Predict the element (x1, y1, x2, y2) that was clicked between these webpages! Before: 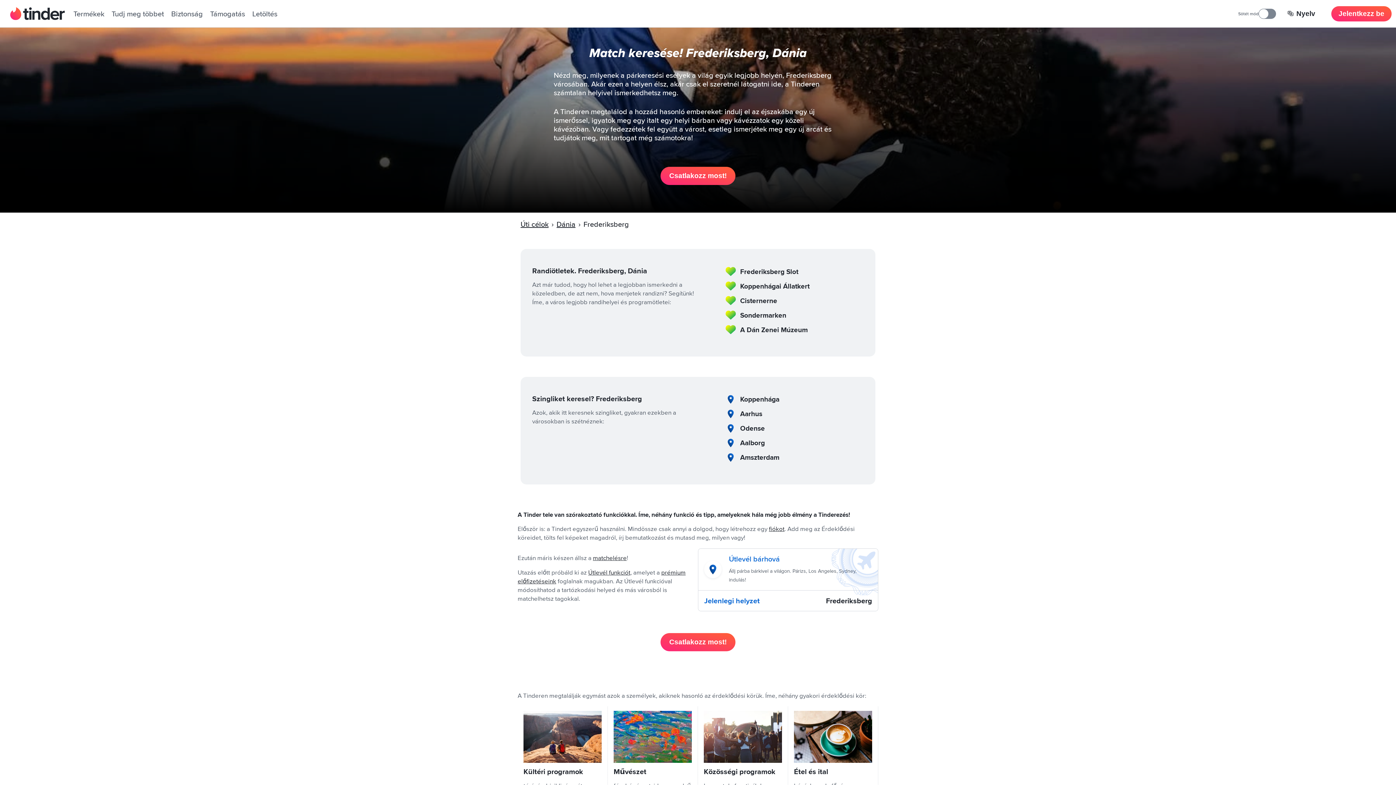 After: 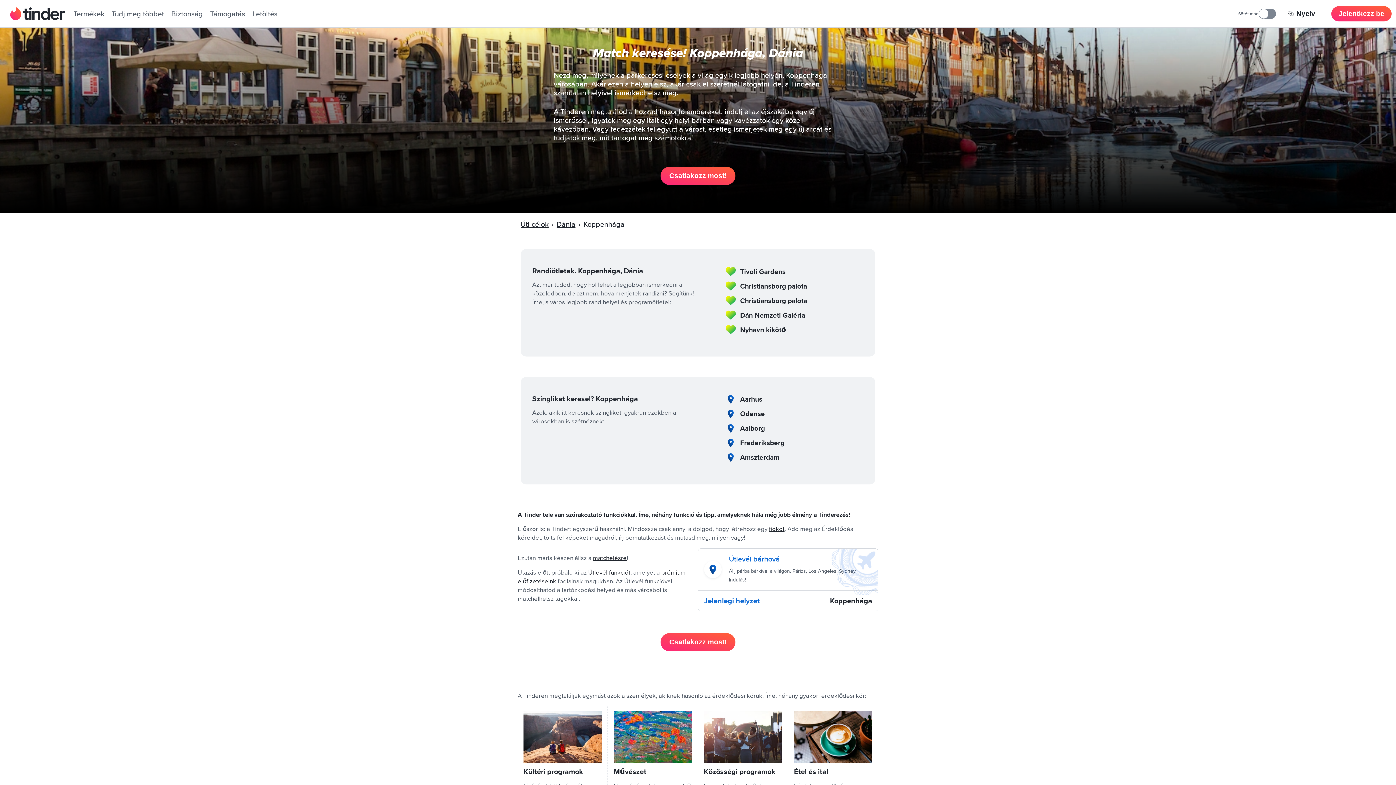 Action: bbox: (740, 394, 779, 404) label: Koppenhága